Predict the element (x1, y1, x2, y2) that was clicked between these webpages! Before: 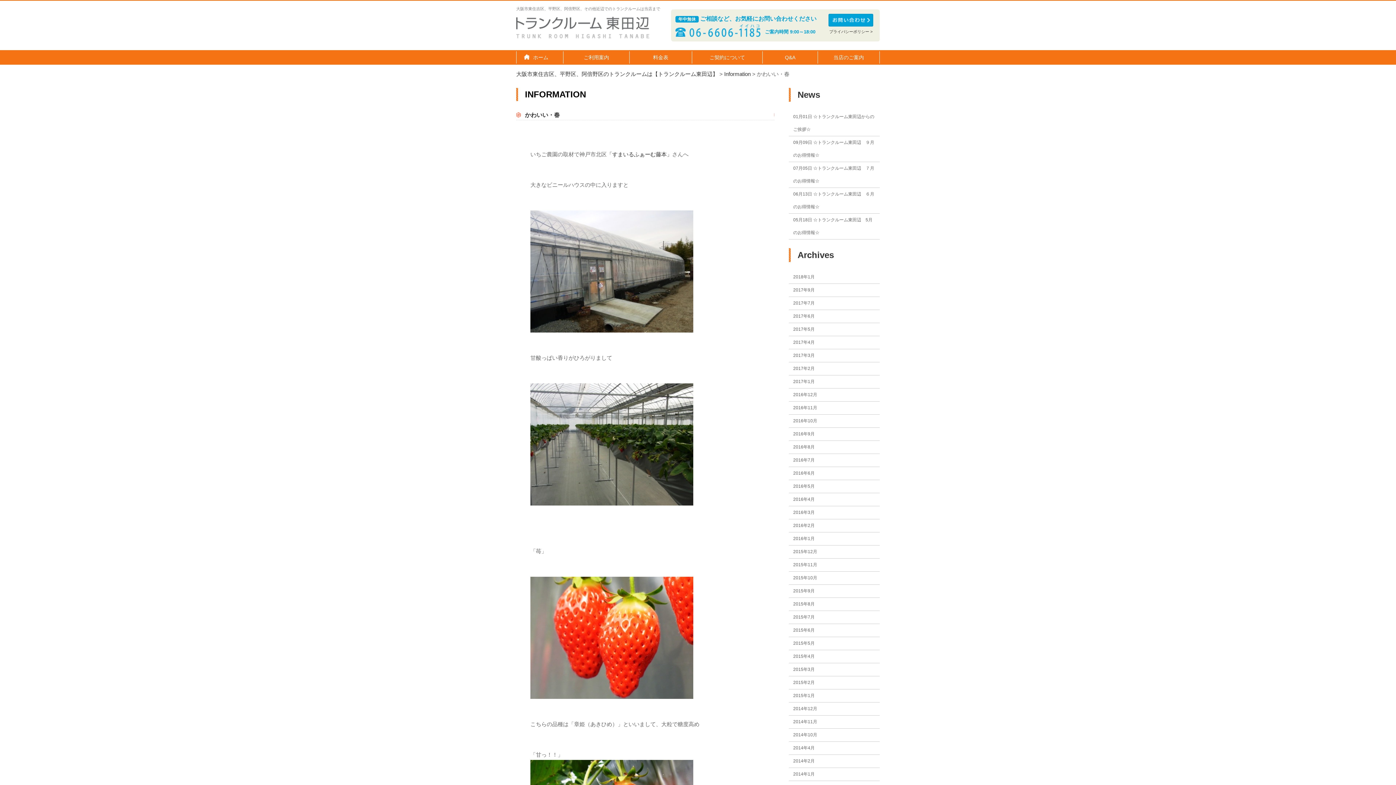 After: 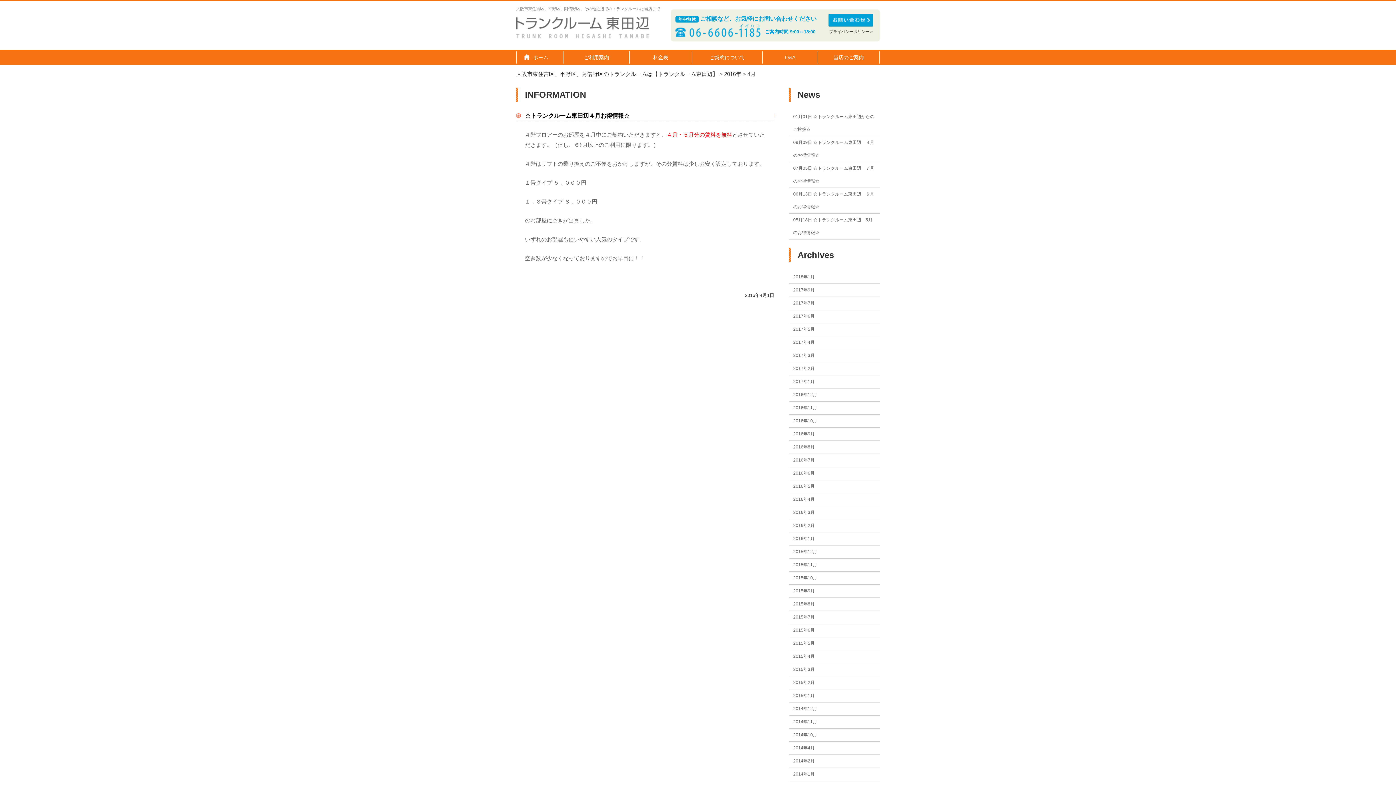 Action: label: 2016年4月 bbox: (793, 497, 814, 502)